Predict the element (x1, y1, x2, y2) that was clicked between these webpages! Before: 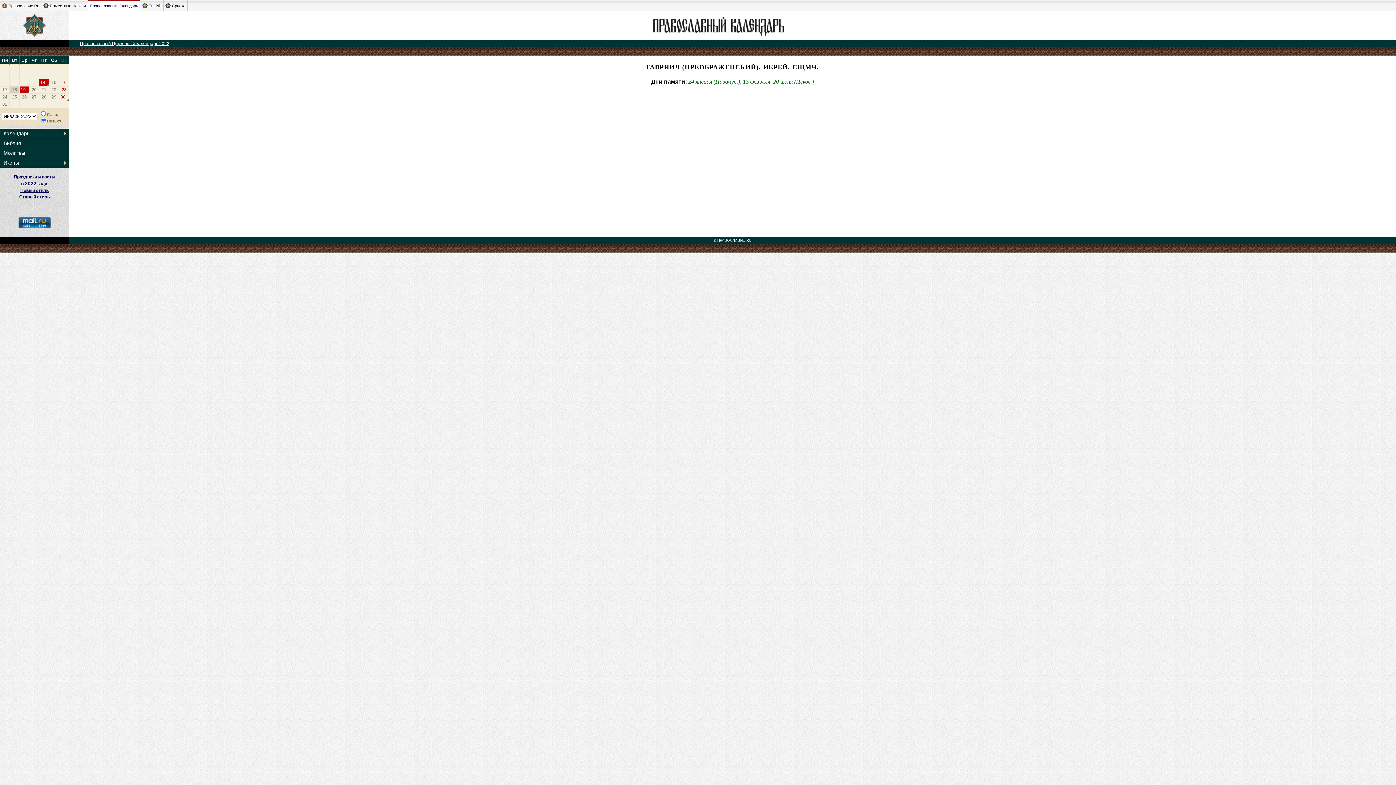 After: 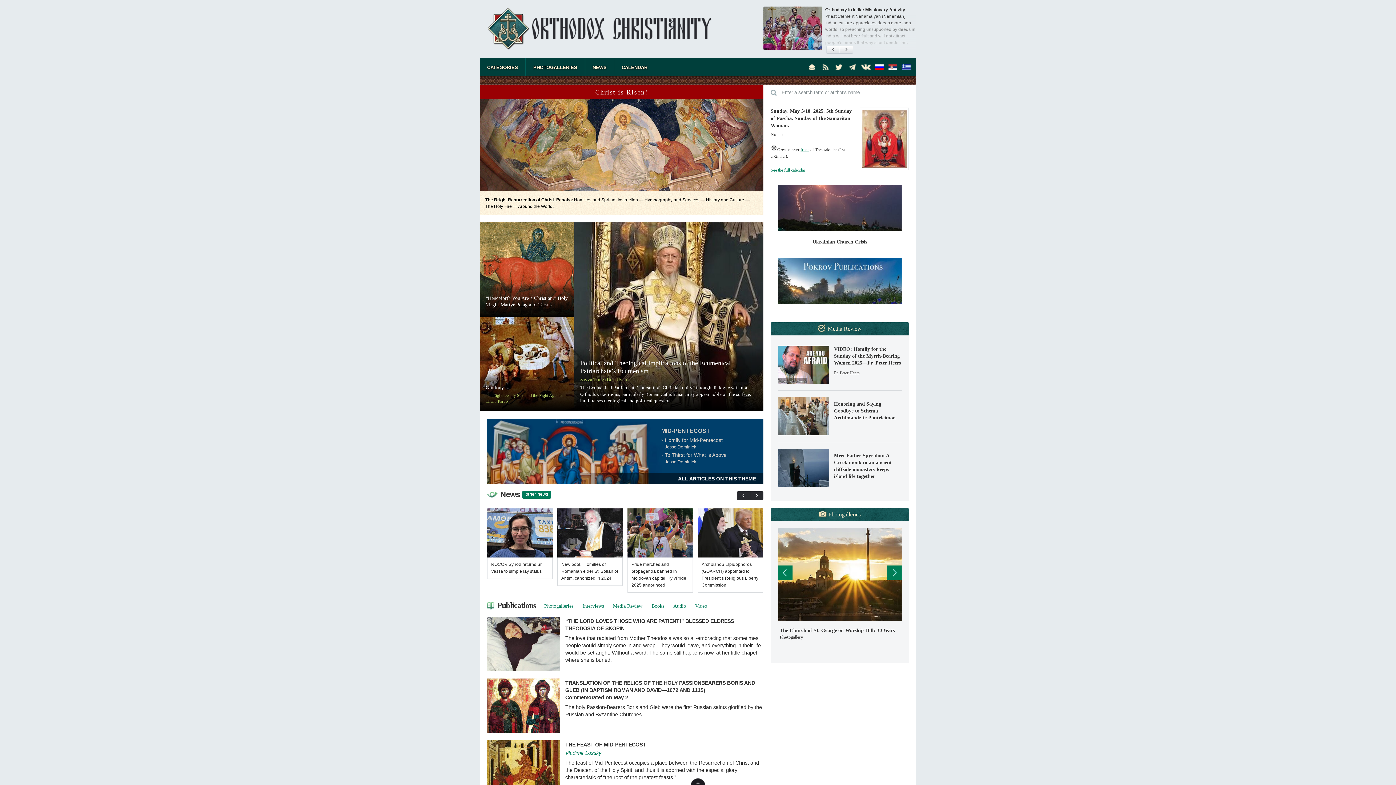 Action: label: English bbox: (140, 0, 163, 10)